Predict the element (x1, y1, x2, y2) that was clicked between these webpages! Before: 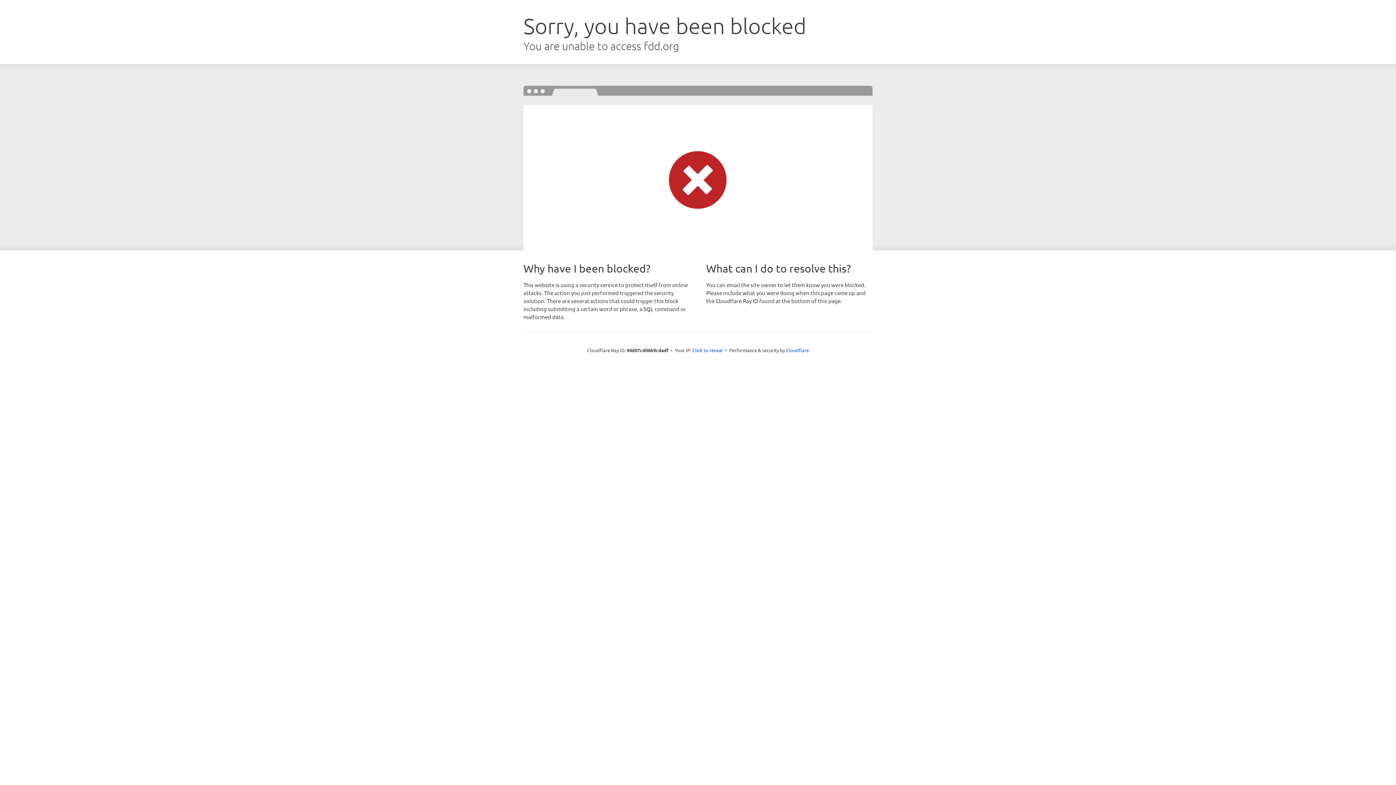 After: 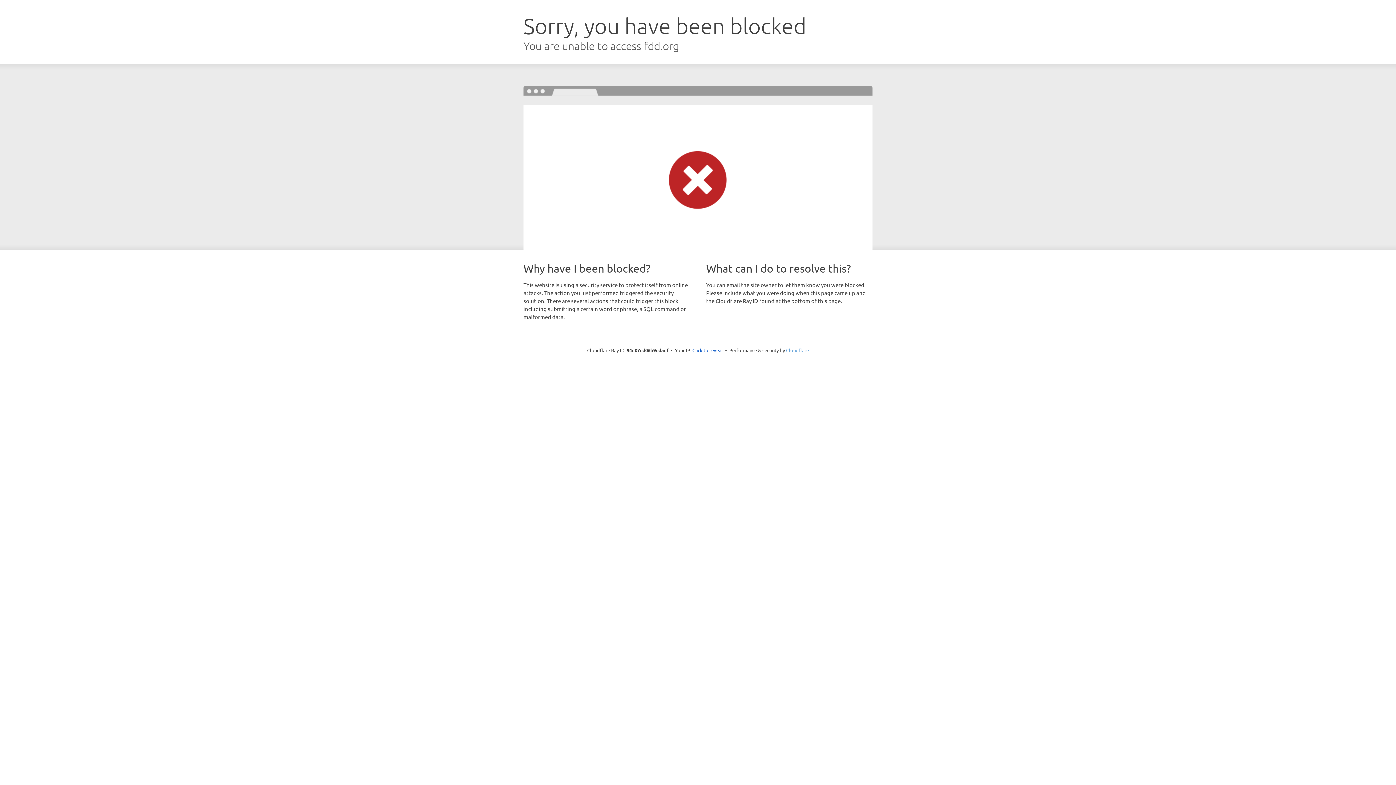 Action: bbox: (786, 347, 809, 353) label: Cloudflare